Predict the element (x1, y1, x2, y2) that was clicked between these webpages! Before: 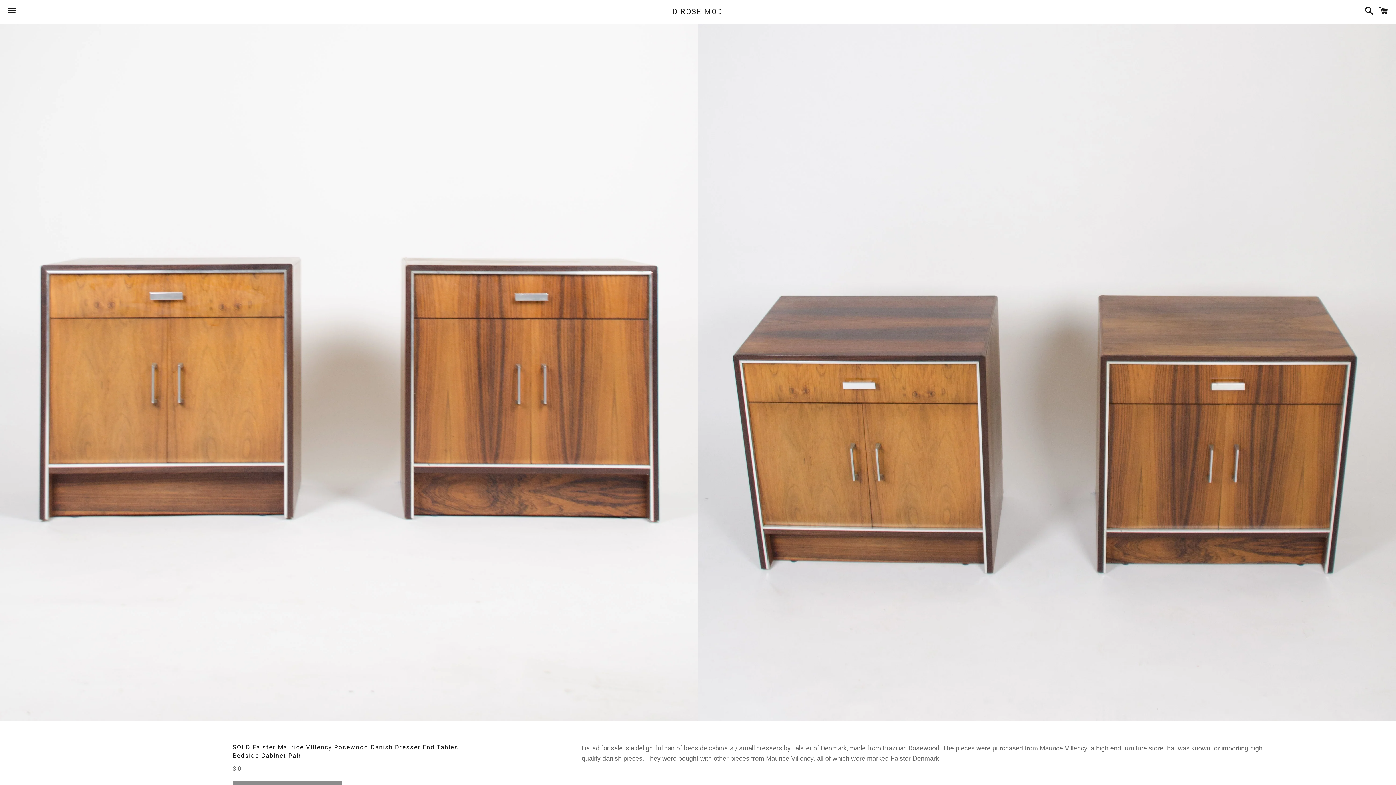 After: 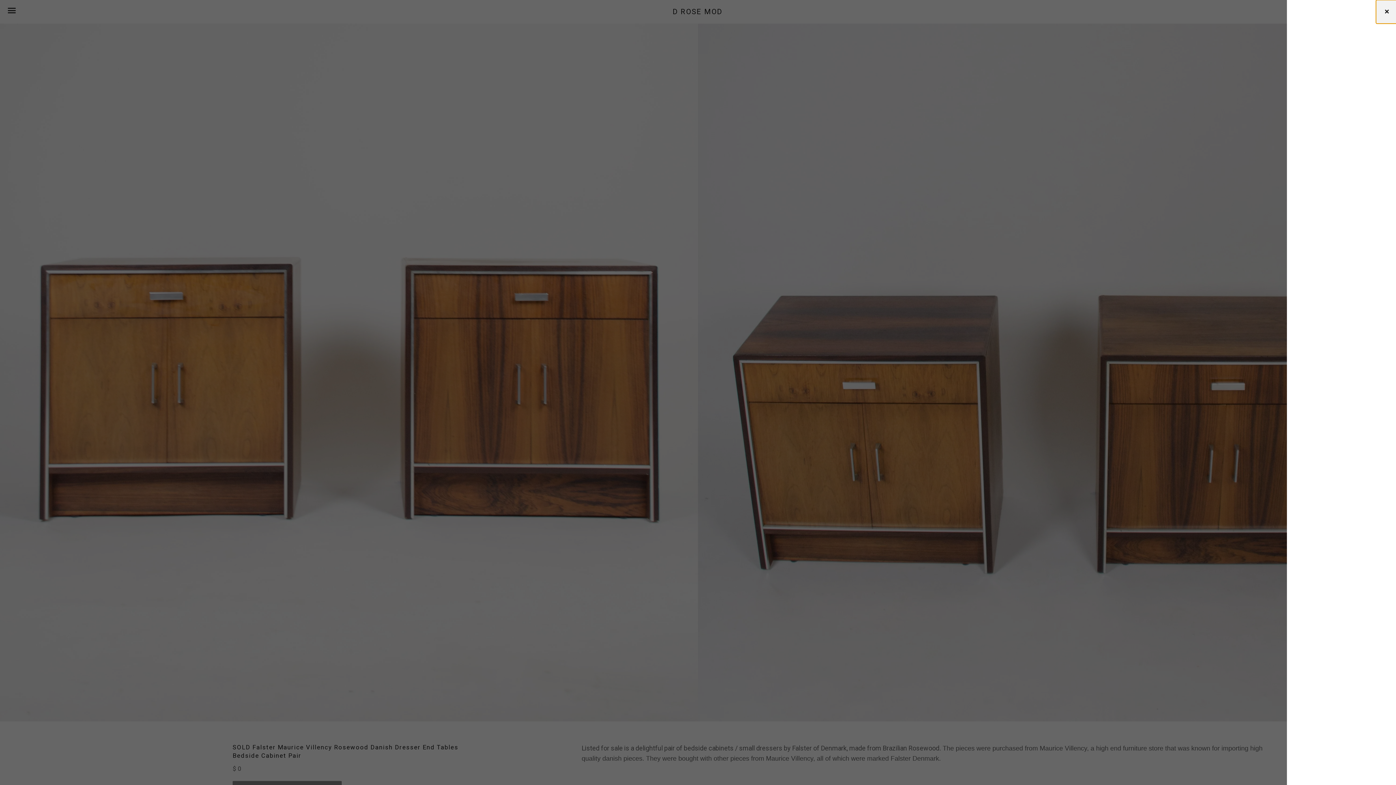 Action: bbox: (1375, 0, 1392, 22) label: Cart